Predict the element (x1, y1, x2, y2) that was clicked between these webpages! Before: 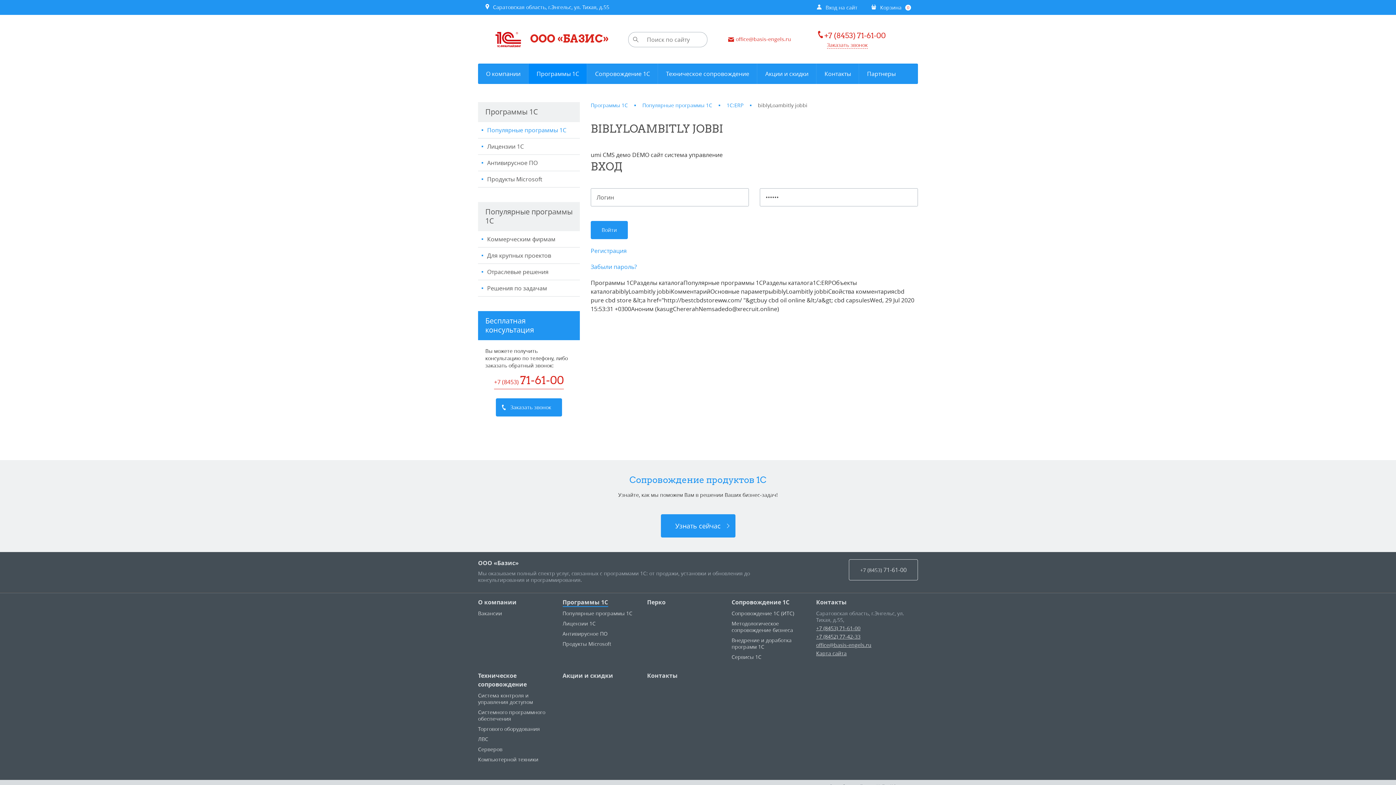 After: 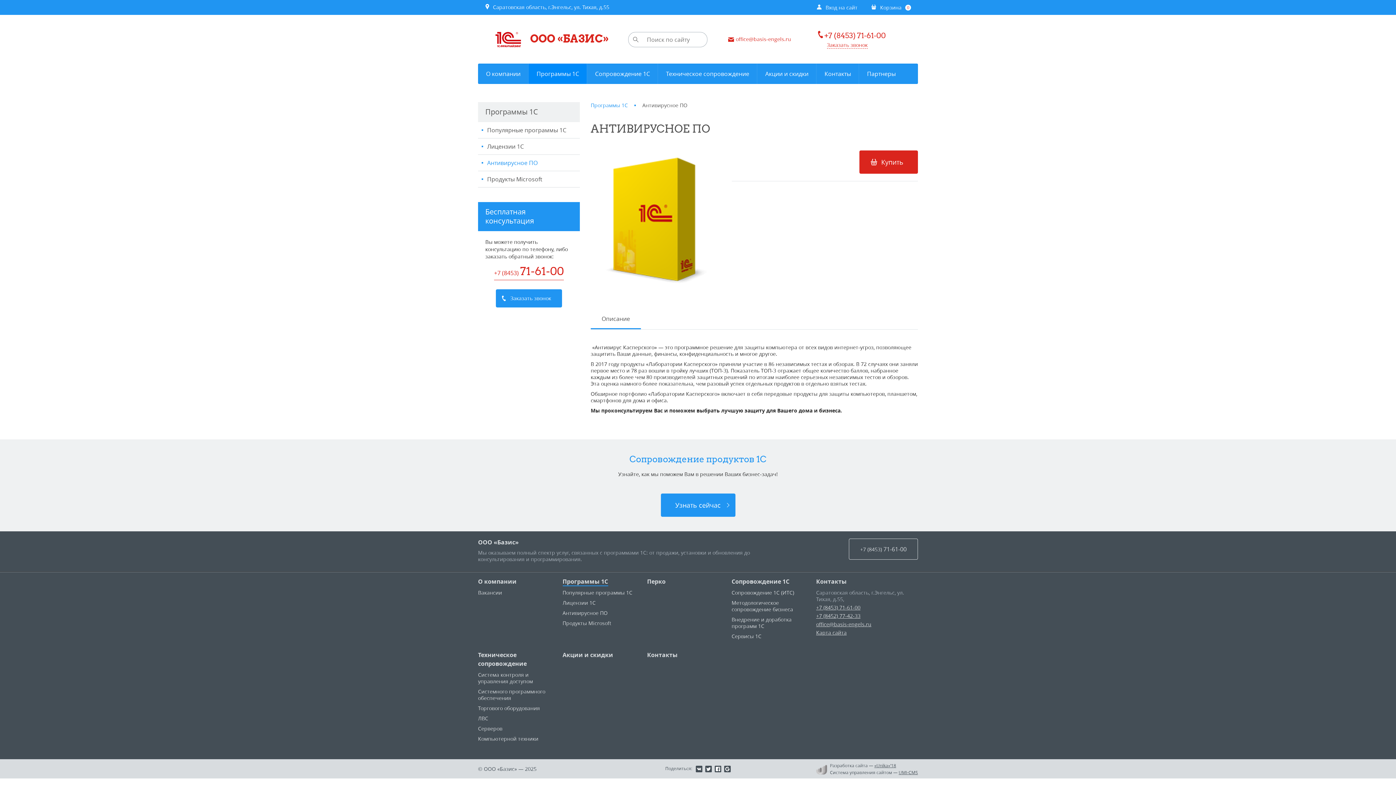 Action: label: Антивирусное ПО bbox: (562, 630, 607, 637)